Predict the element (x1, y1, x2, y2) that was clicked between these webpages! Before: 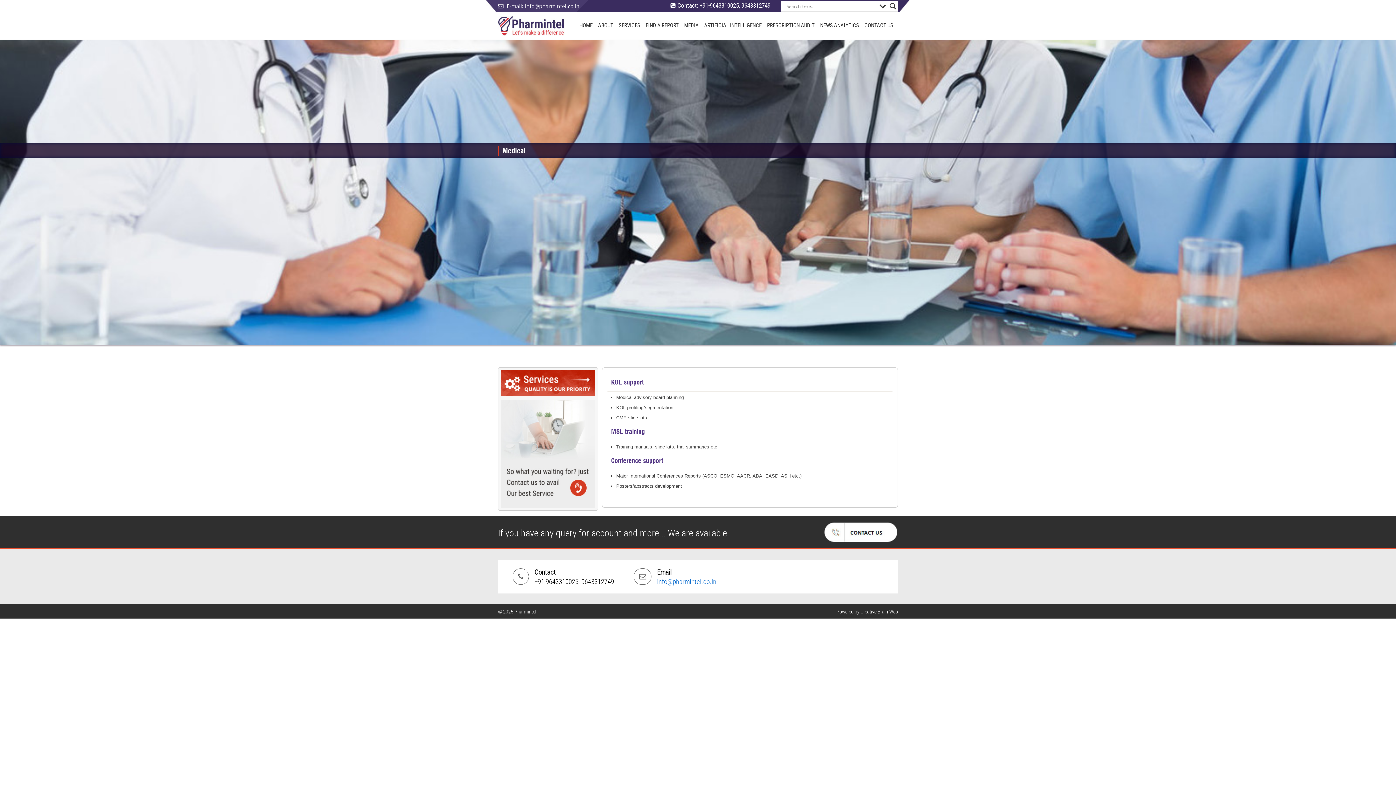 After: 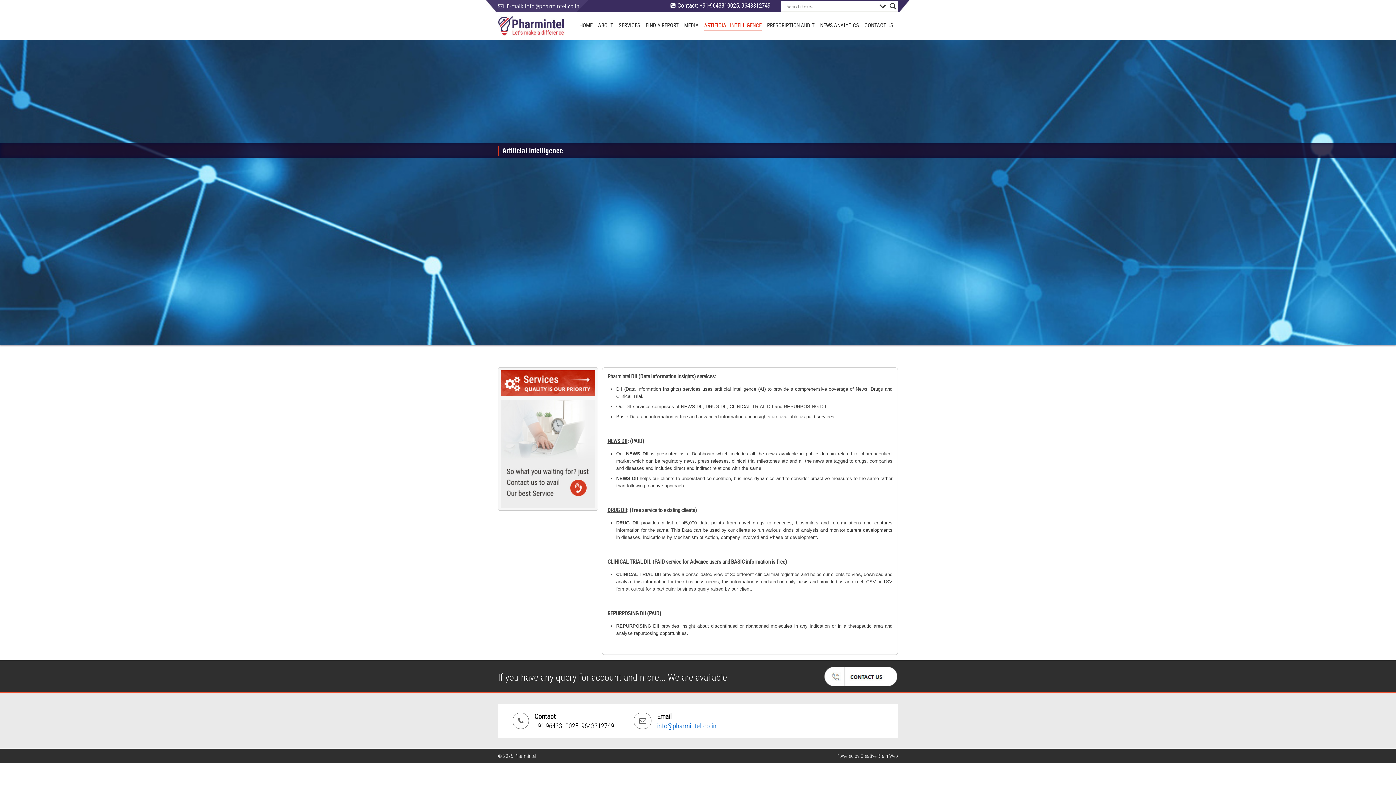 Action: label: ARTIFICIAL INTELLIGENCE bbox: (704, 19, 761, 30)